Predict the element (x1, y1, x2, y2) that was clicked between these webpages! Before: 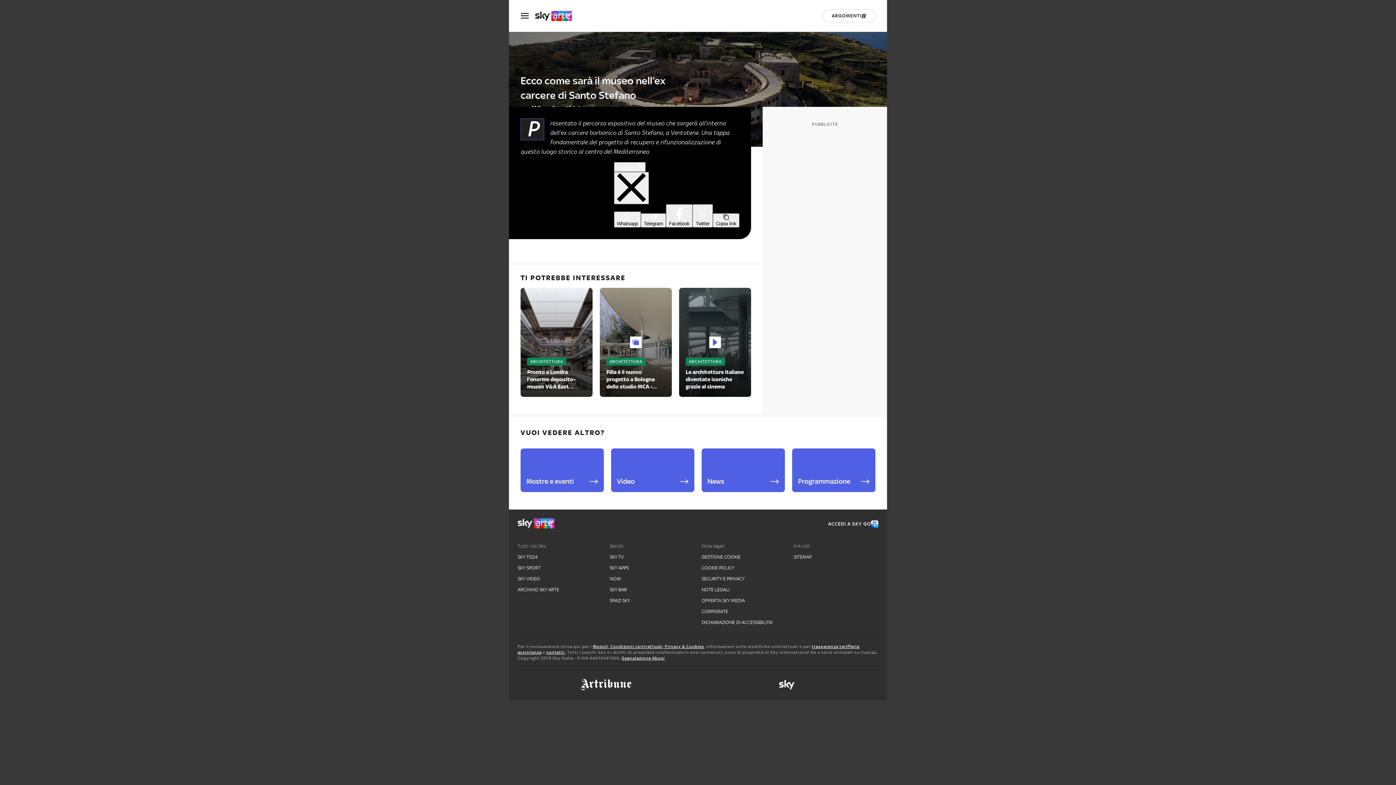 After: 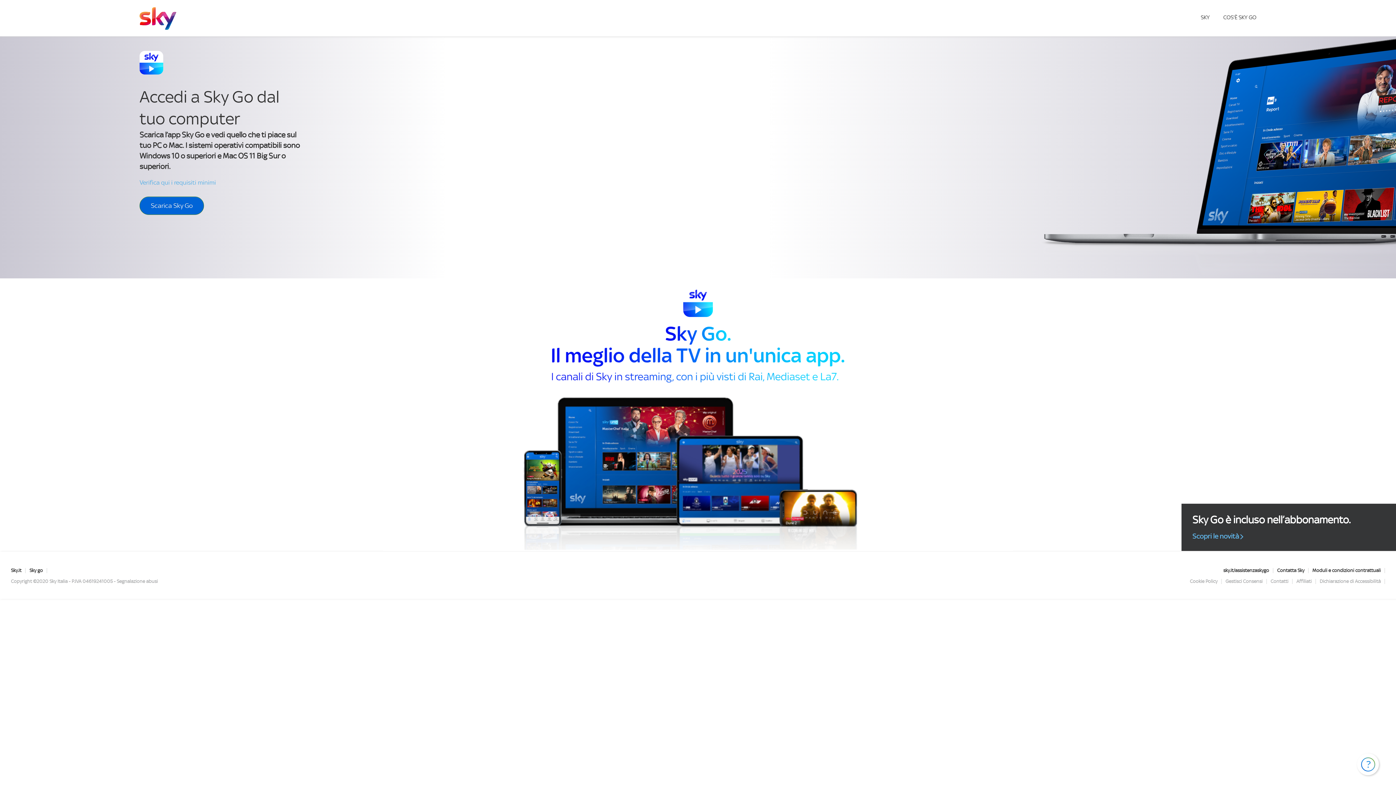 Action: label: ACCEDI A SKY GO bbox: (828, 521, 871, 527)